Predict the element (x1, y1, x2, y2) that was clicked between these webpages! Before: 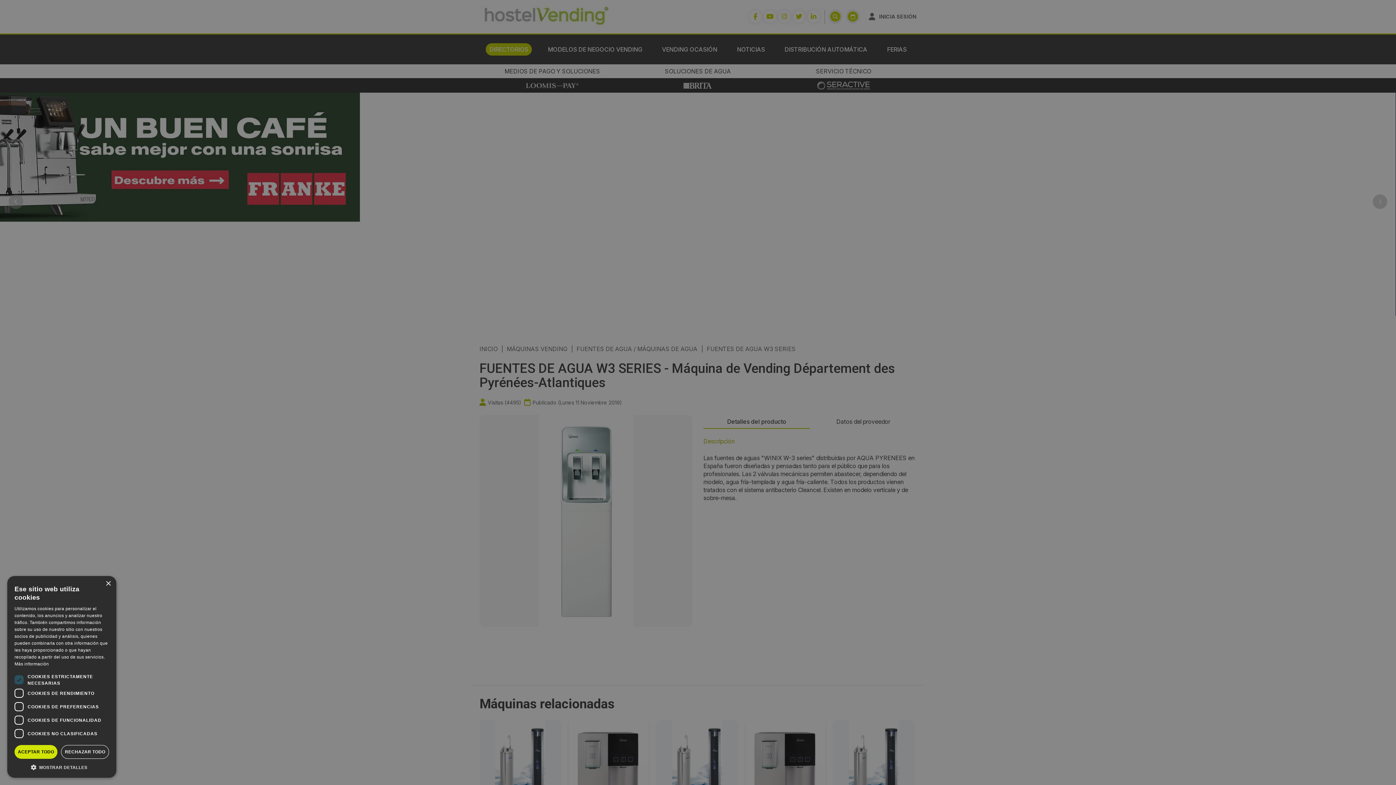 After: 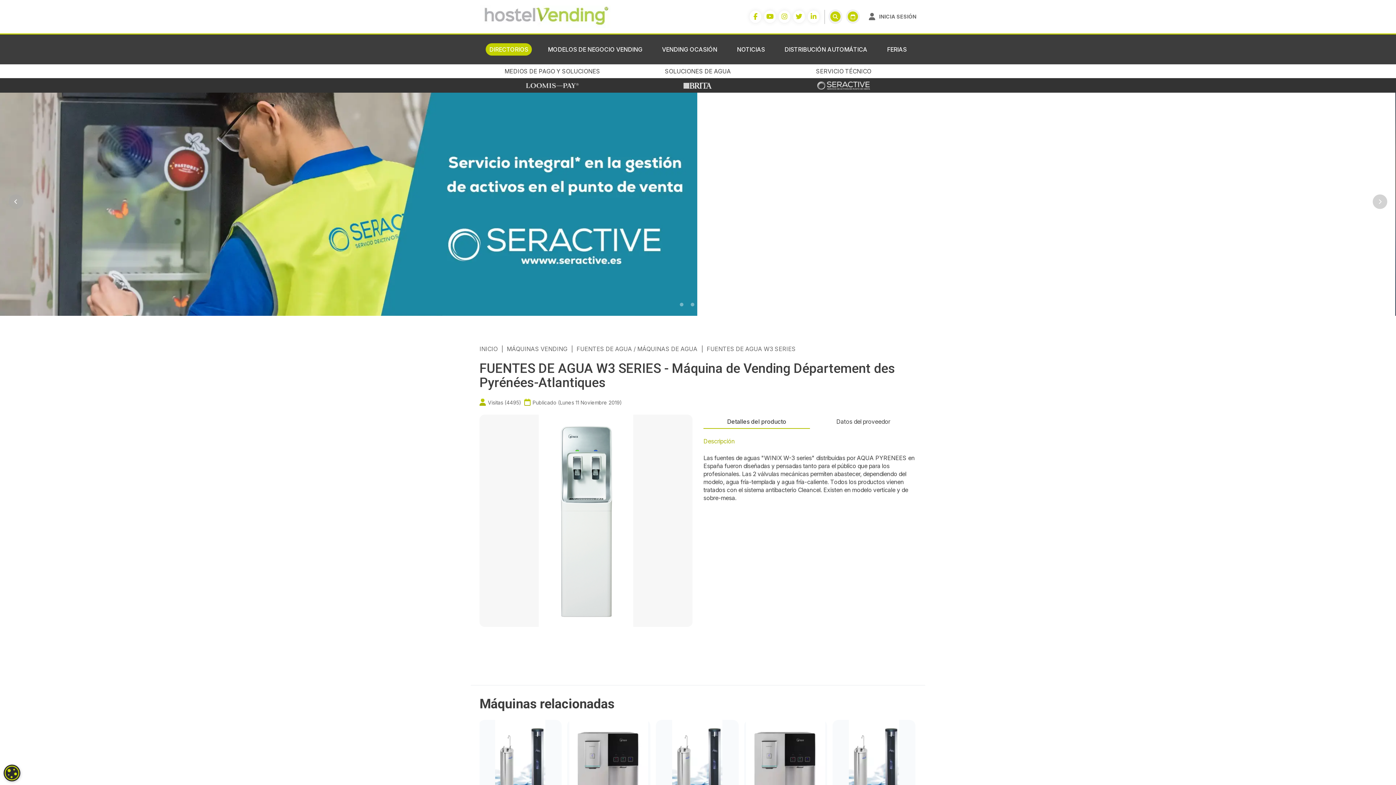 Action: bbox: (14, 745, 57, 759) label: ACEPTAR TODO